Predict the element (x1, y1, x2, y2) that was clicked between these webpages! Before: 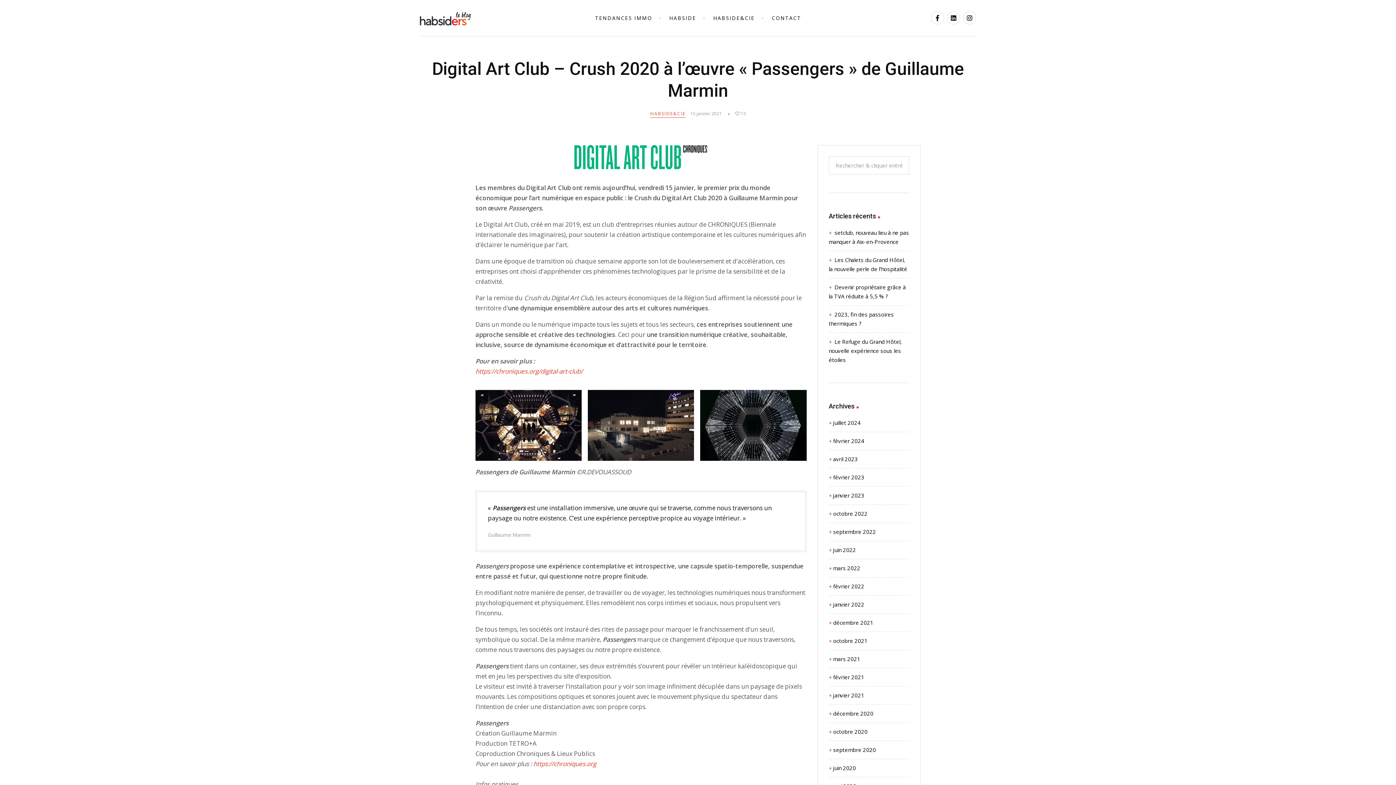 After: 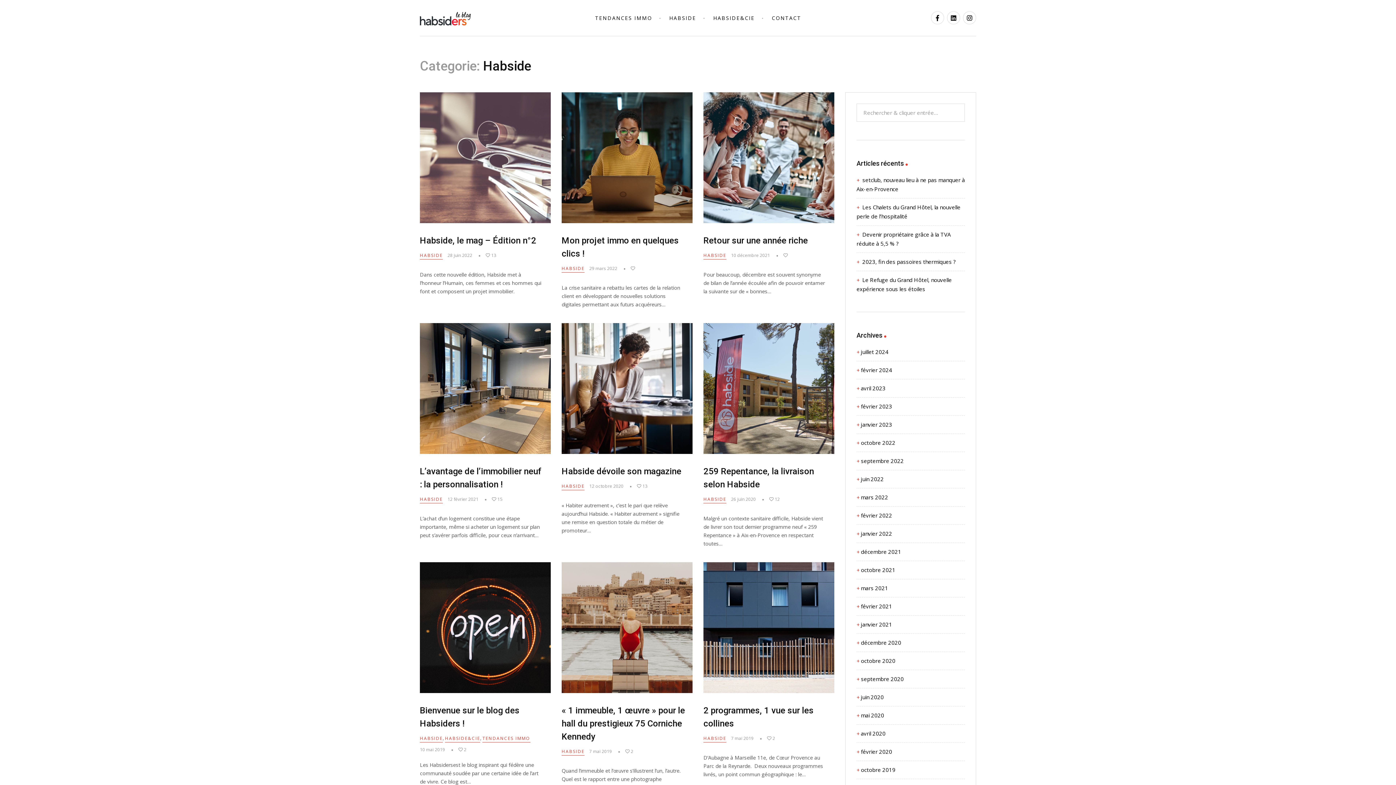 Action: label: HABSIDE bbox: (669, 12, 696, 24)